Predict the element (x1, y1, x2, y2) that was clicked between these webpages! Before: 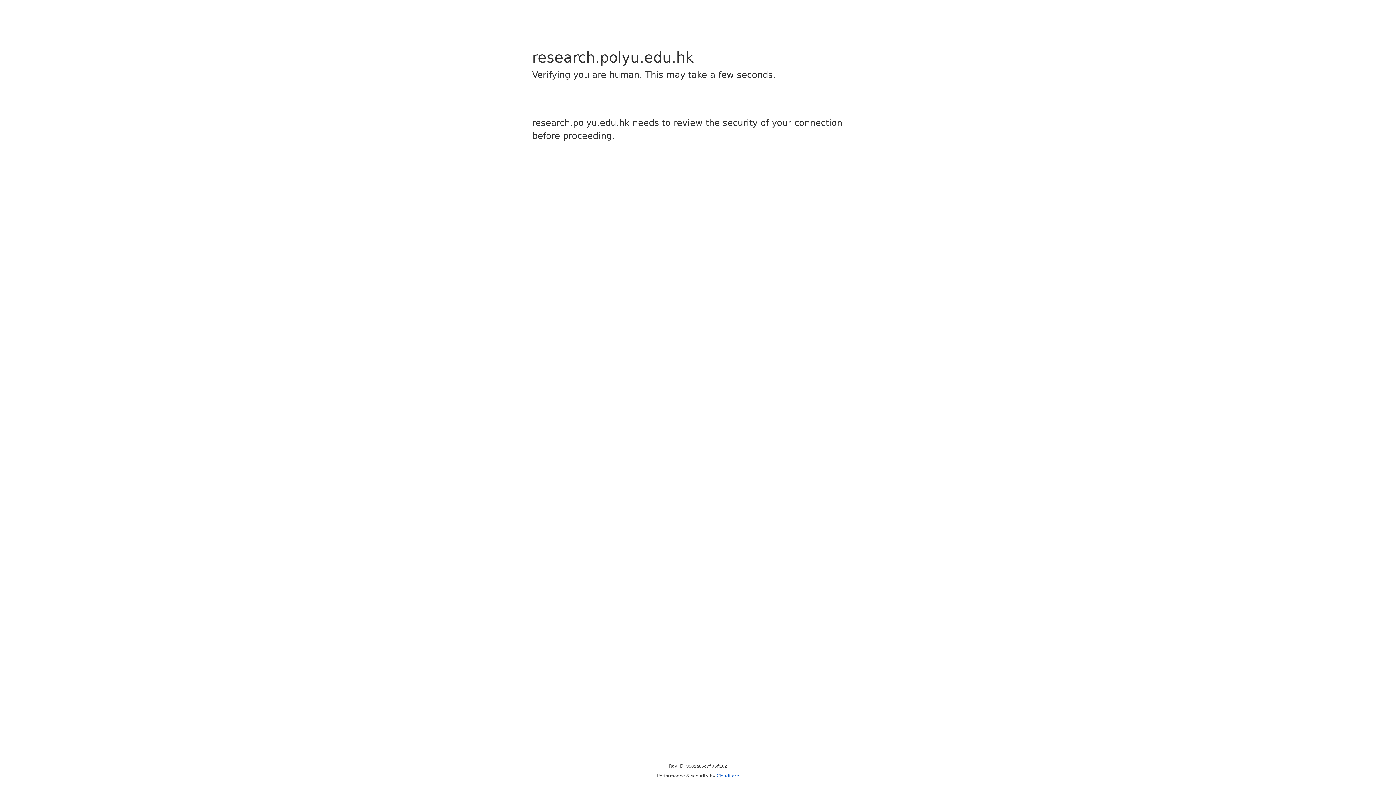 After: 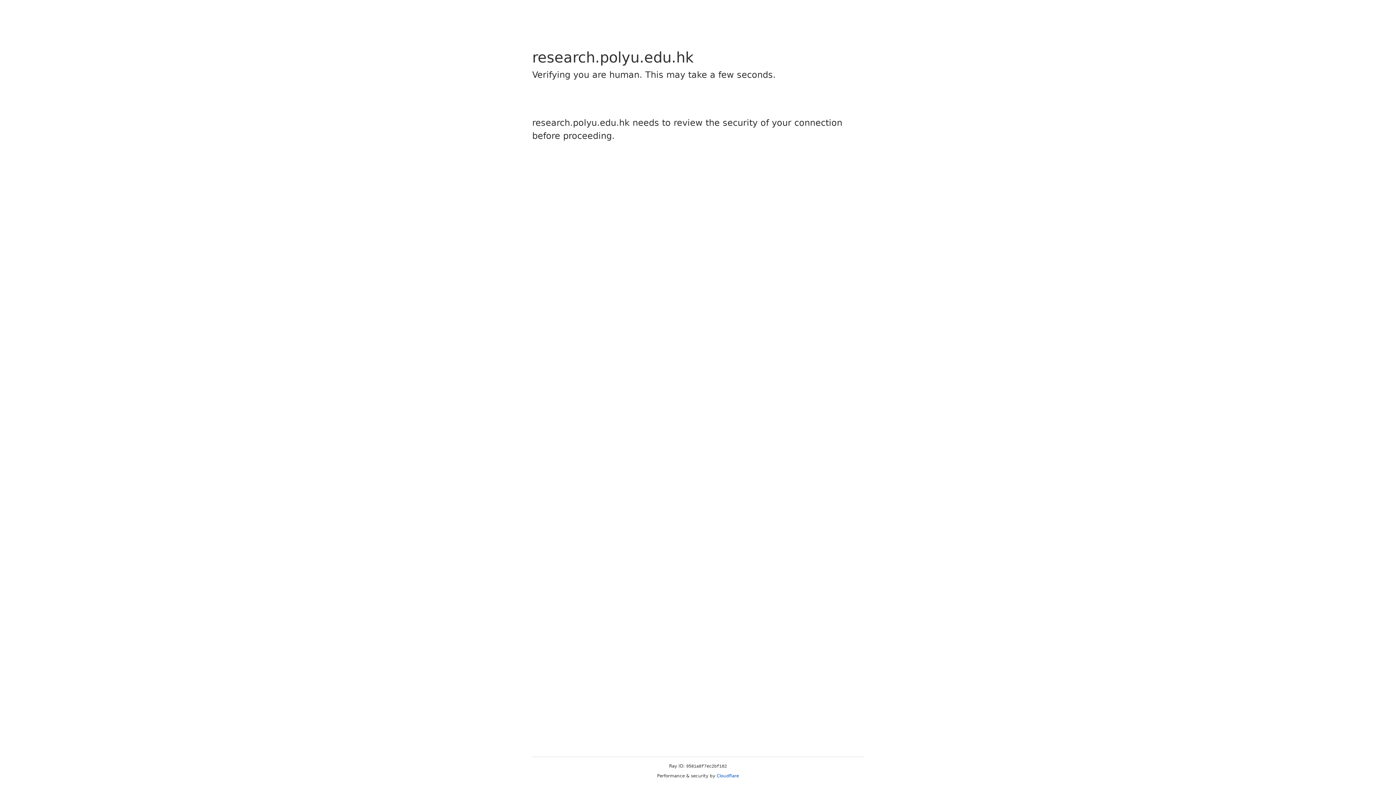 Action: bbox: (716, 773, 739, 778) label: Cloudflare